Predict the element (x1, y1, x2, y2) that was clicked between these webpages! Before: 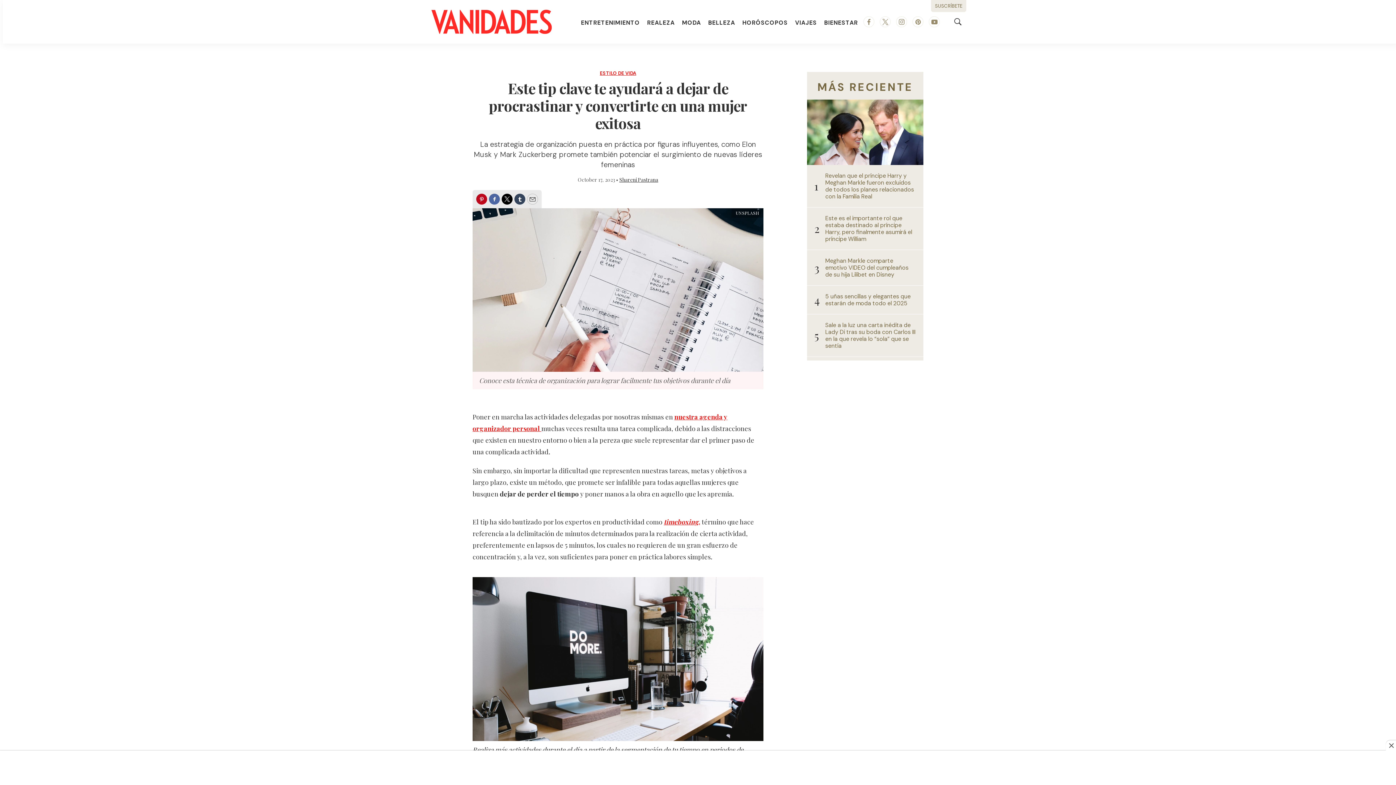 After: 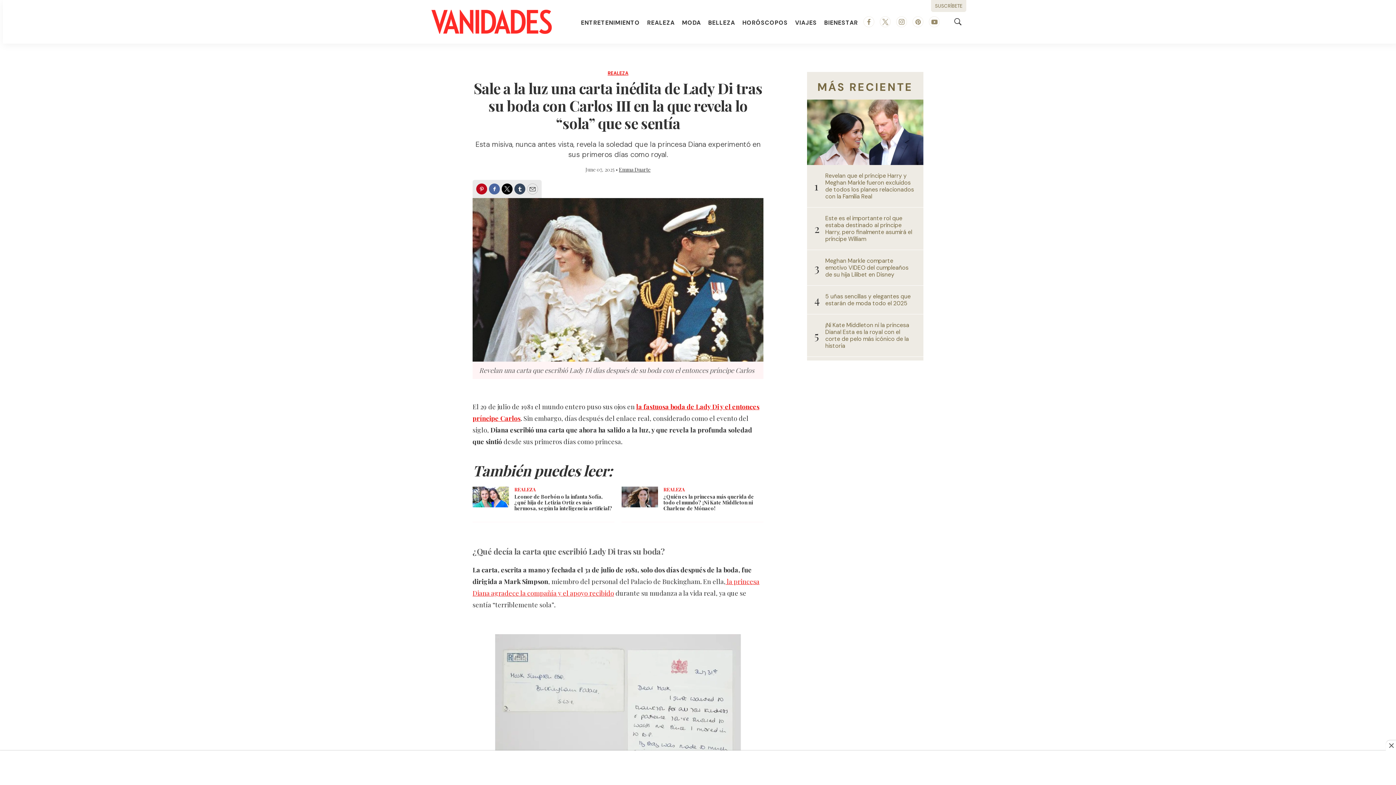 Action: bbox: (825, 321, 916, 349) label: Sale a la luz una carta inédita de Lady Di tras su boda con Carlos III en la que revela lo “sola” que se sentía